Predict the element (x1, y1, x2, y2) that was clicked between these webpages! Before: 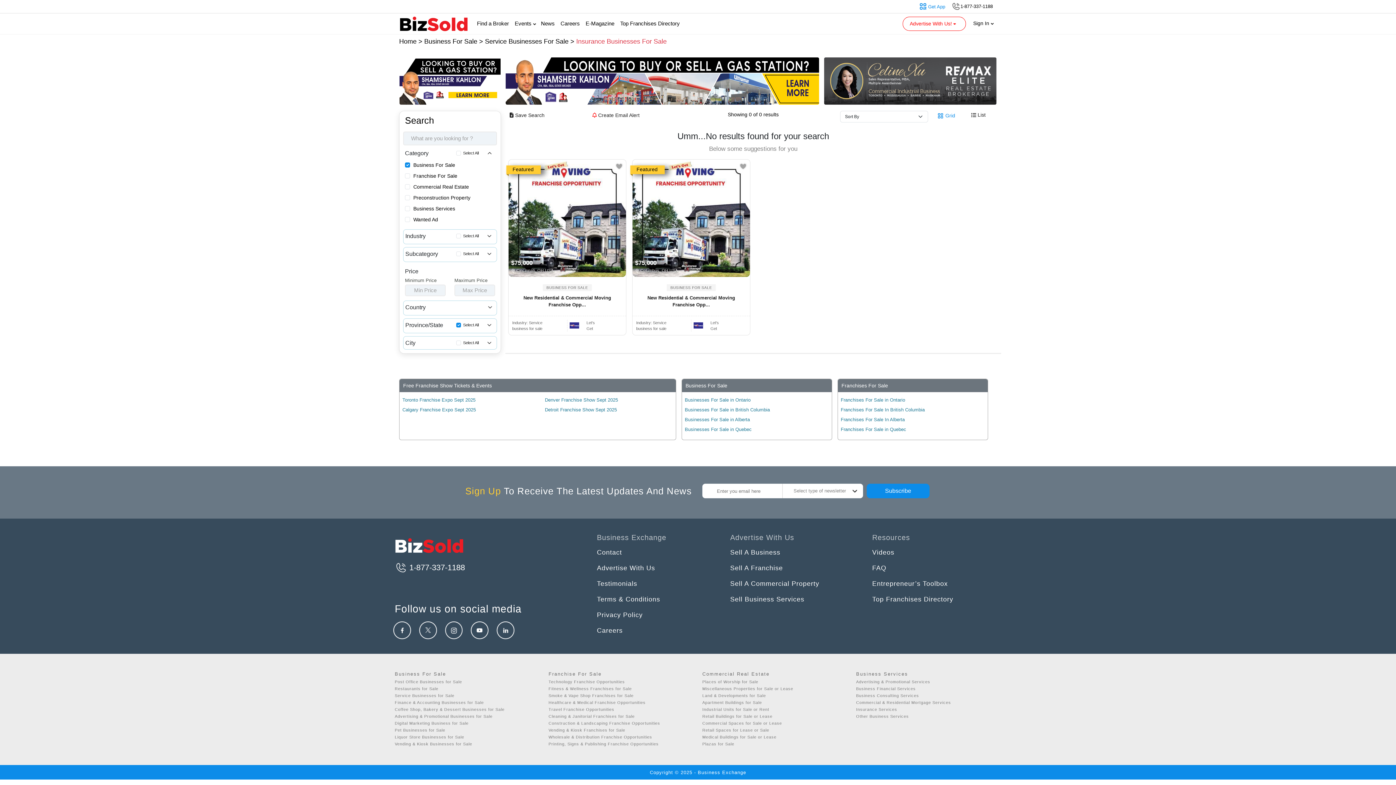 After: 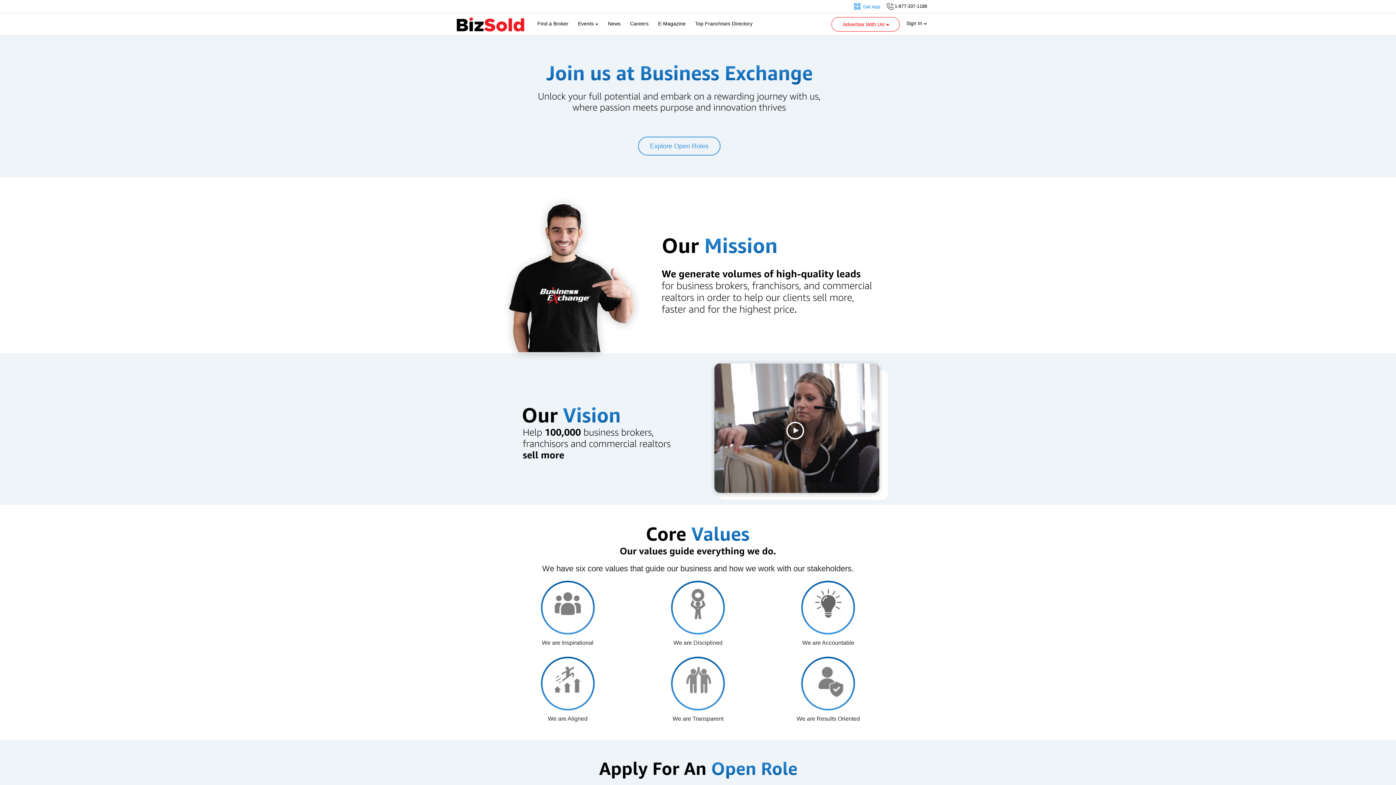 Action: bbox: (557, 16, 582, 30) label: Careers